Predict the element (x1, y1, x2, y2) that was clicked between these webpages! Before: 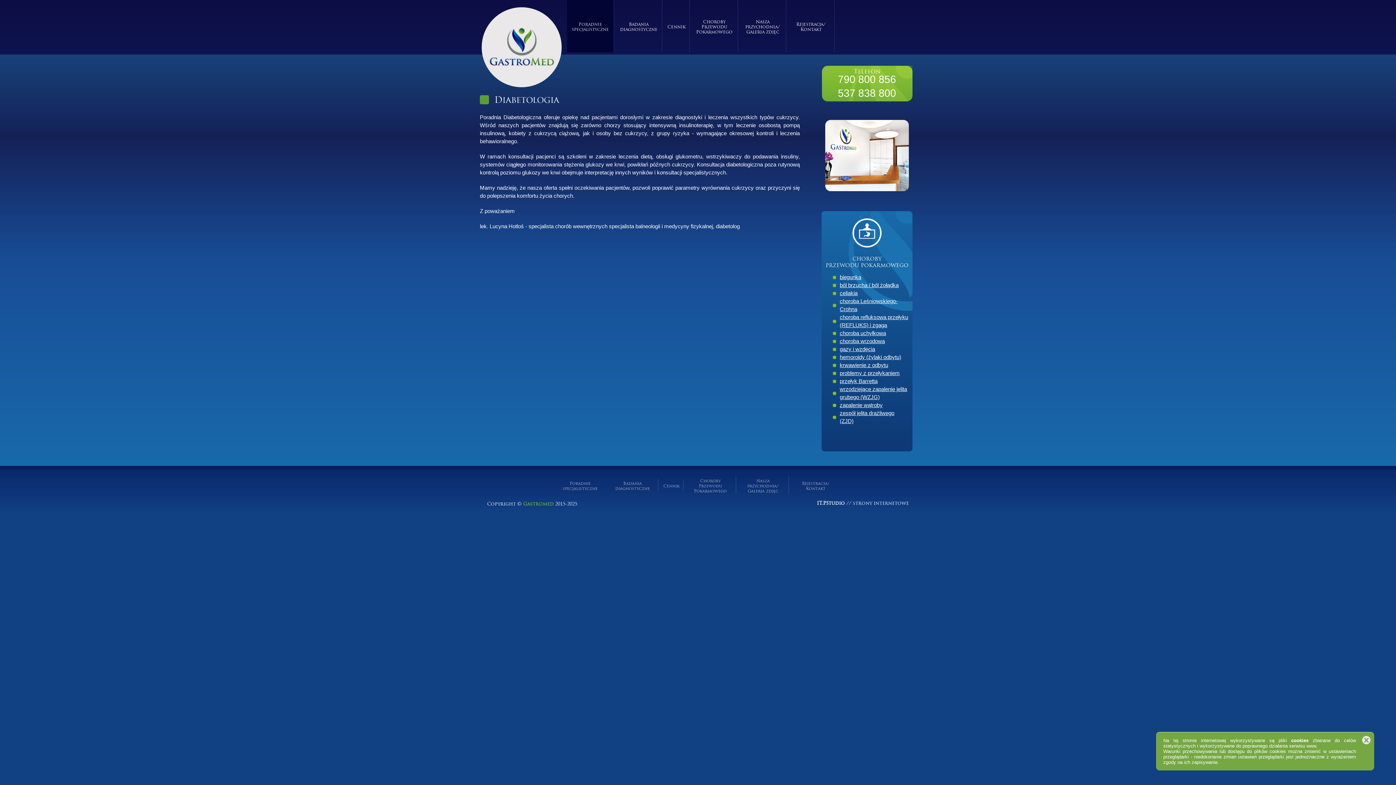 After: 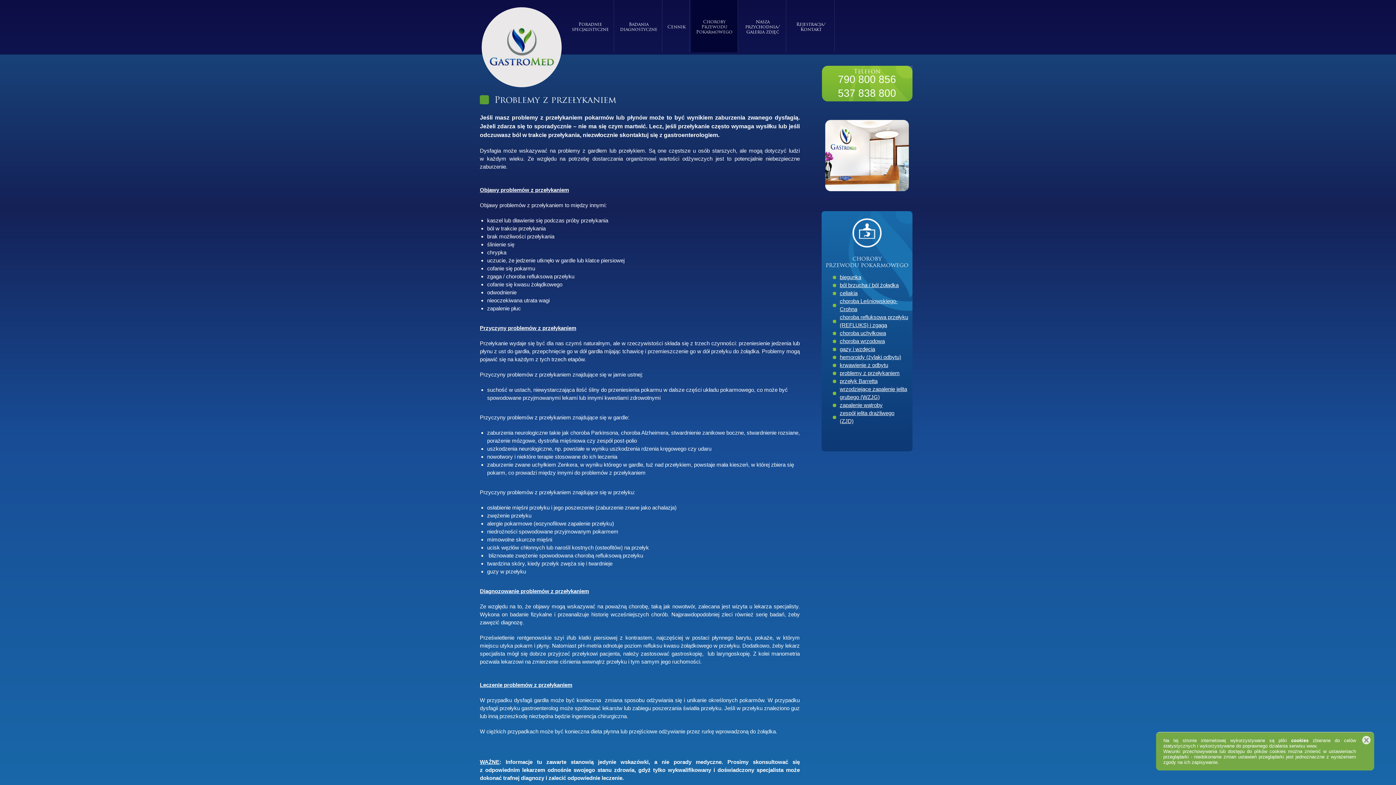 Action: bbox: (840, 370, 900, 376) label: problemy z przełykaniem